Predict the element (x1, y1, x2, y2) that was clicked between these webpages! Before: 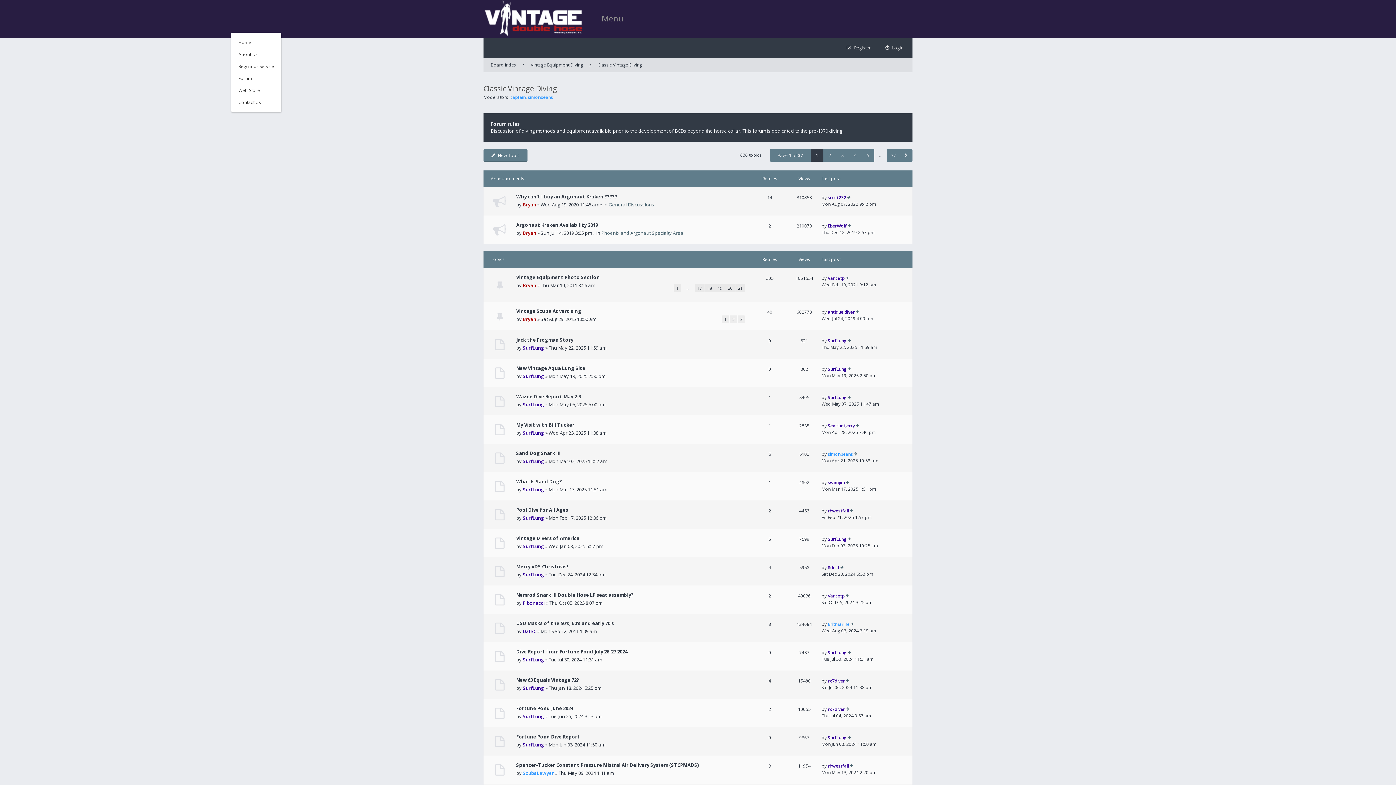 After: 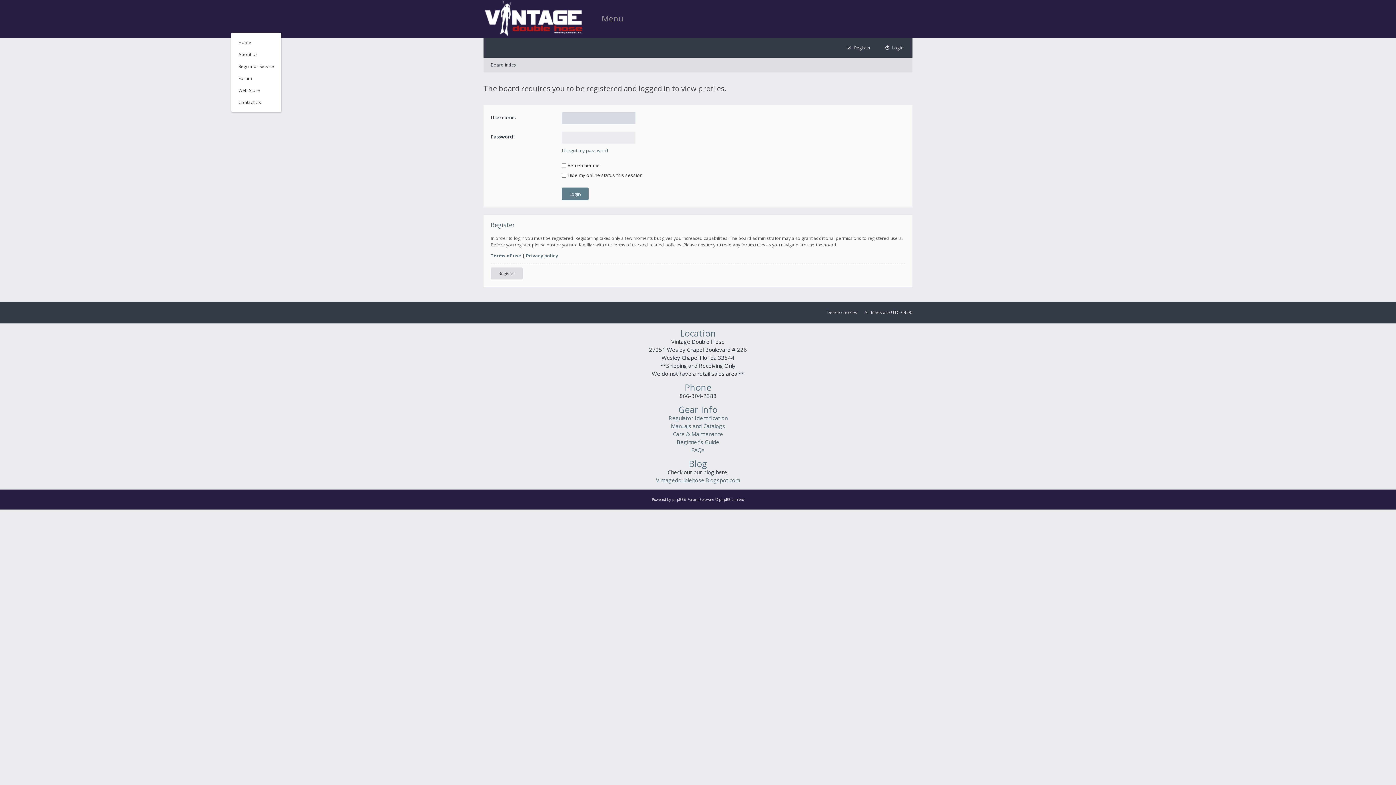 Action: label: rhwestfall bbox: (828, 763, 849, 769)